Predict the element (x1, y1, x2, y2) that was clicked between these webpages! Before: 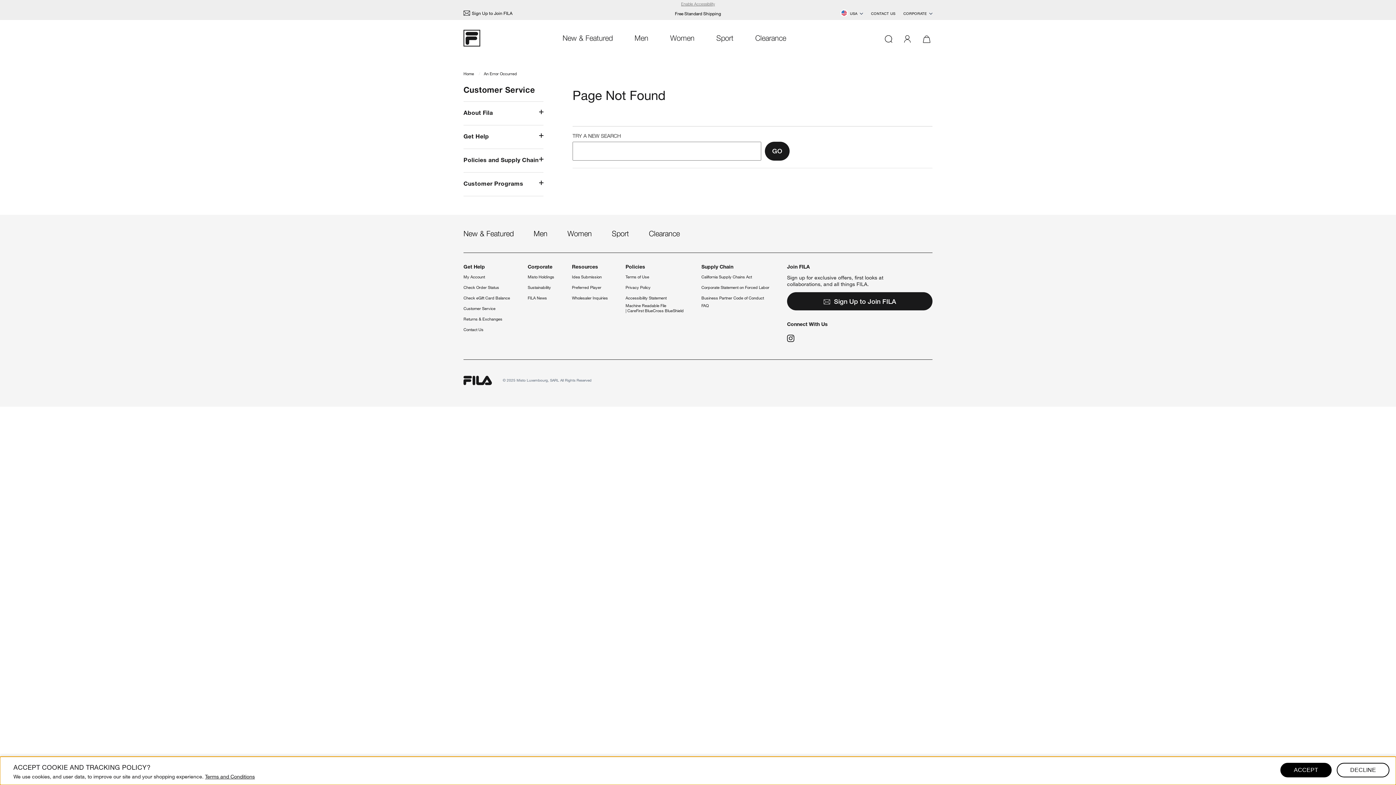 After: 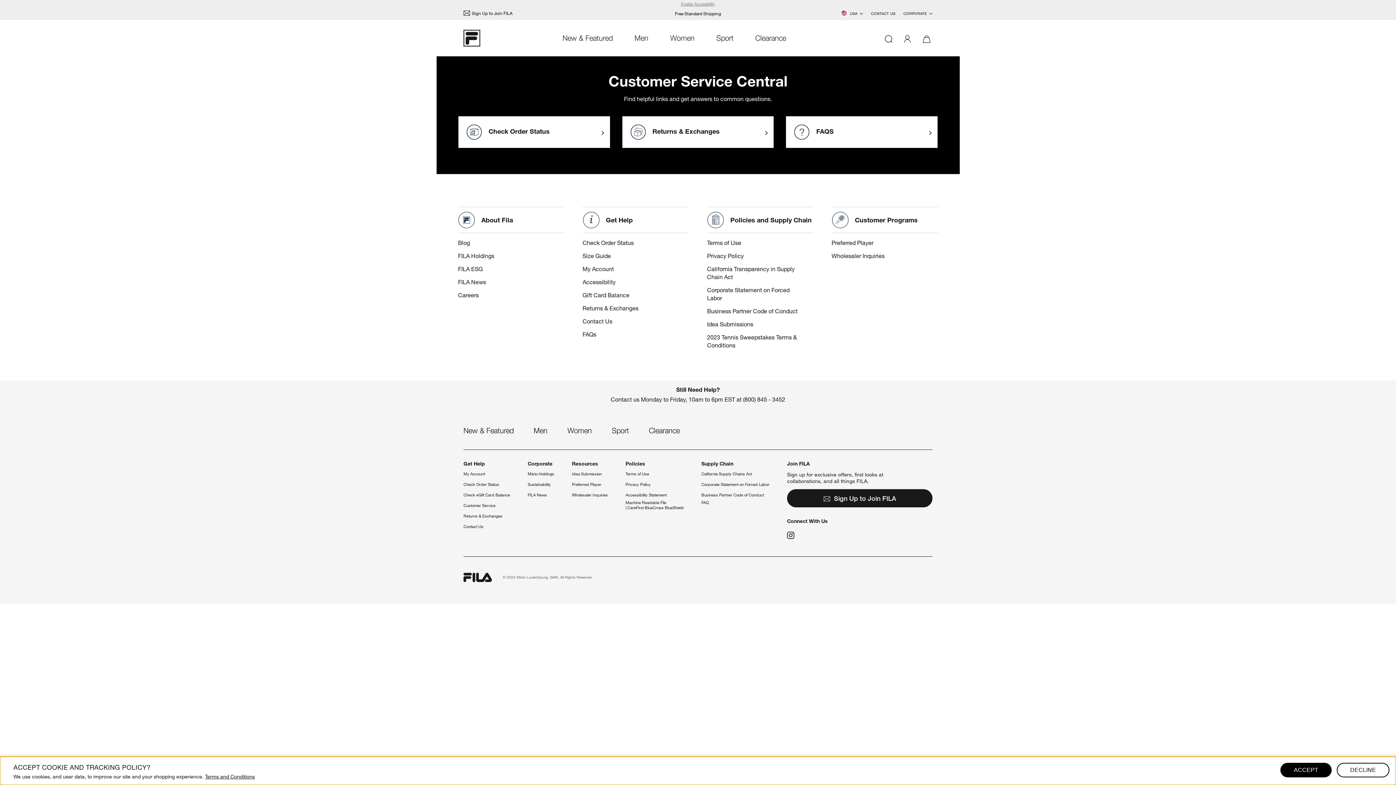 Action: bbox: (463, 306, 495, 311) label: Customer Service